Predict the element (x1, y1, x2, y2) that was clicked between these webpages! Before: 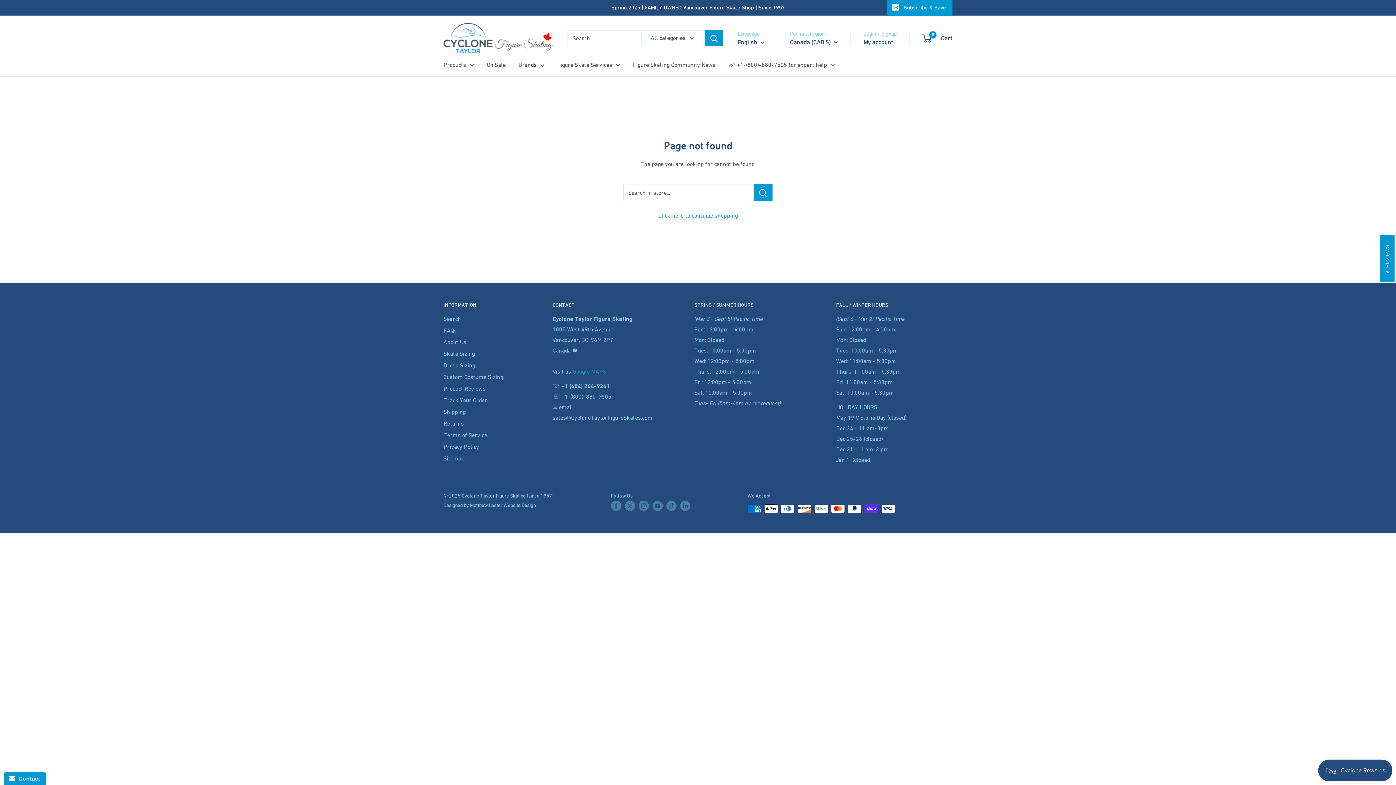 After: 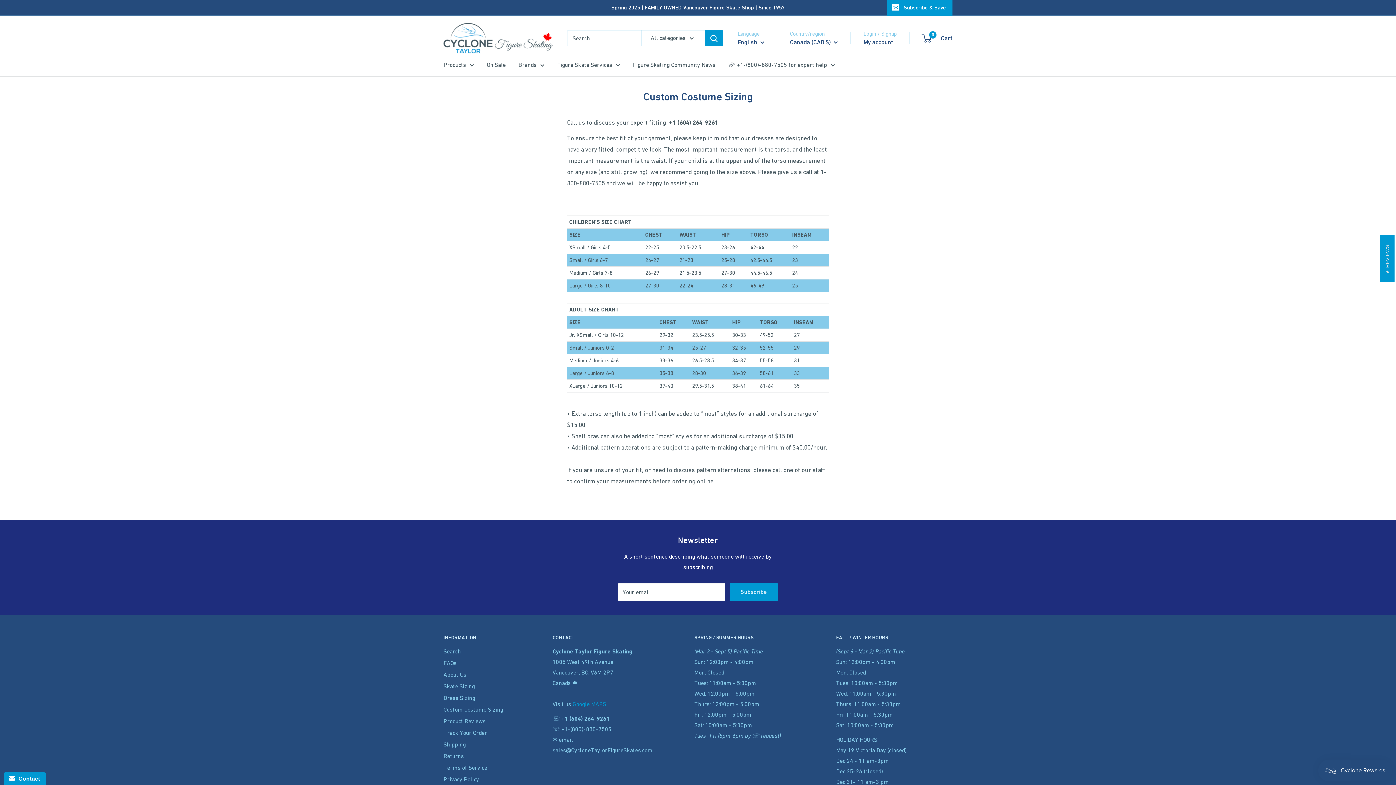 Action: bbox: (443, 371, 527, 382) label: Custom Costume Sizing